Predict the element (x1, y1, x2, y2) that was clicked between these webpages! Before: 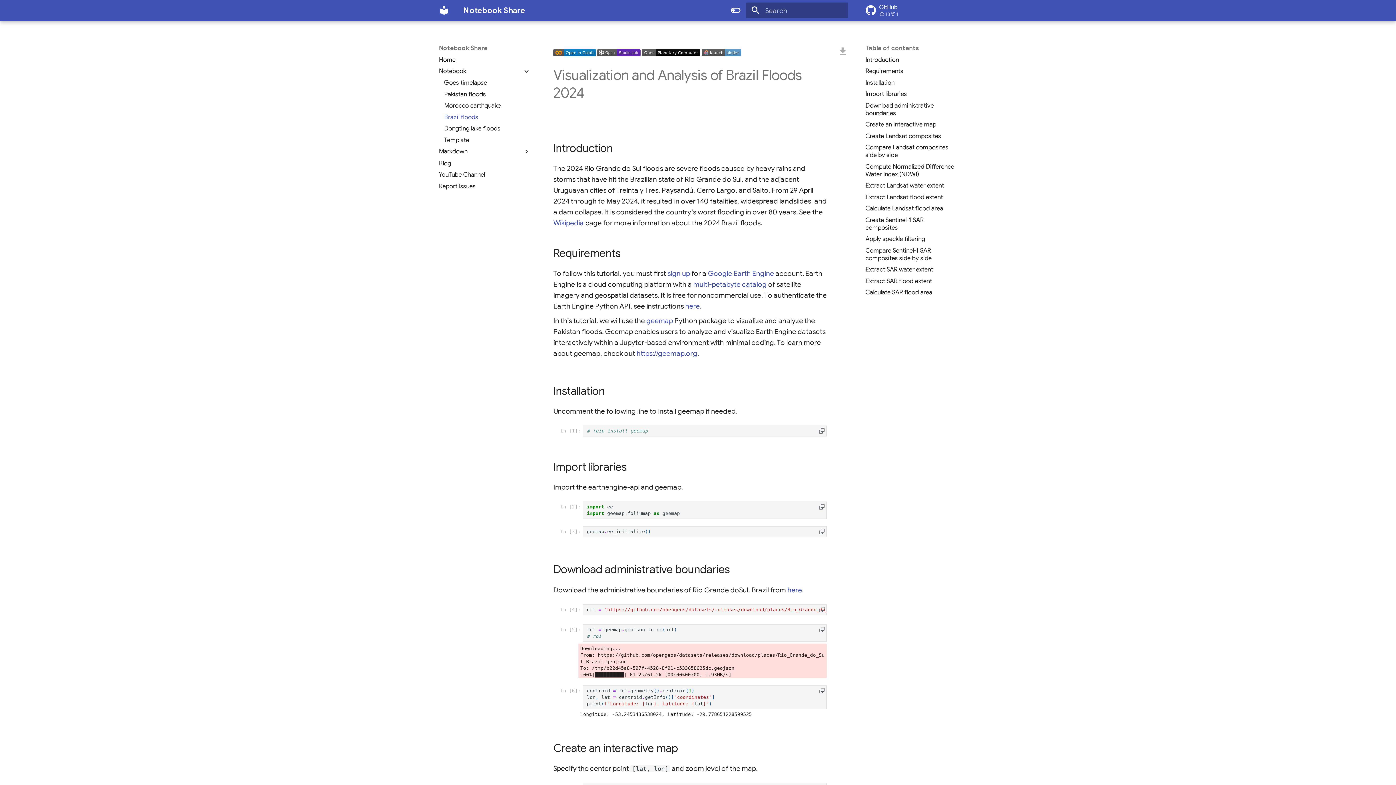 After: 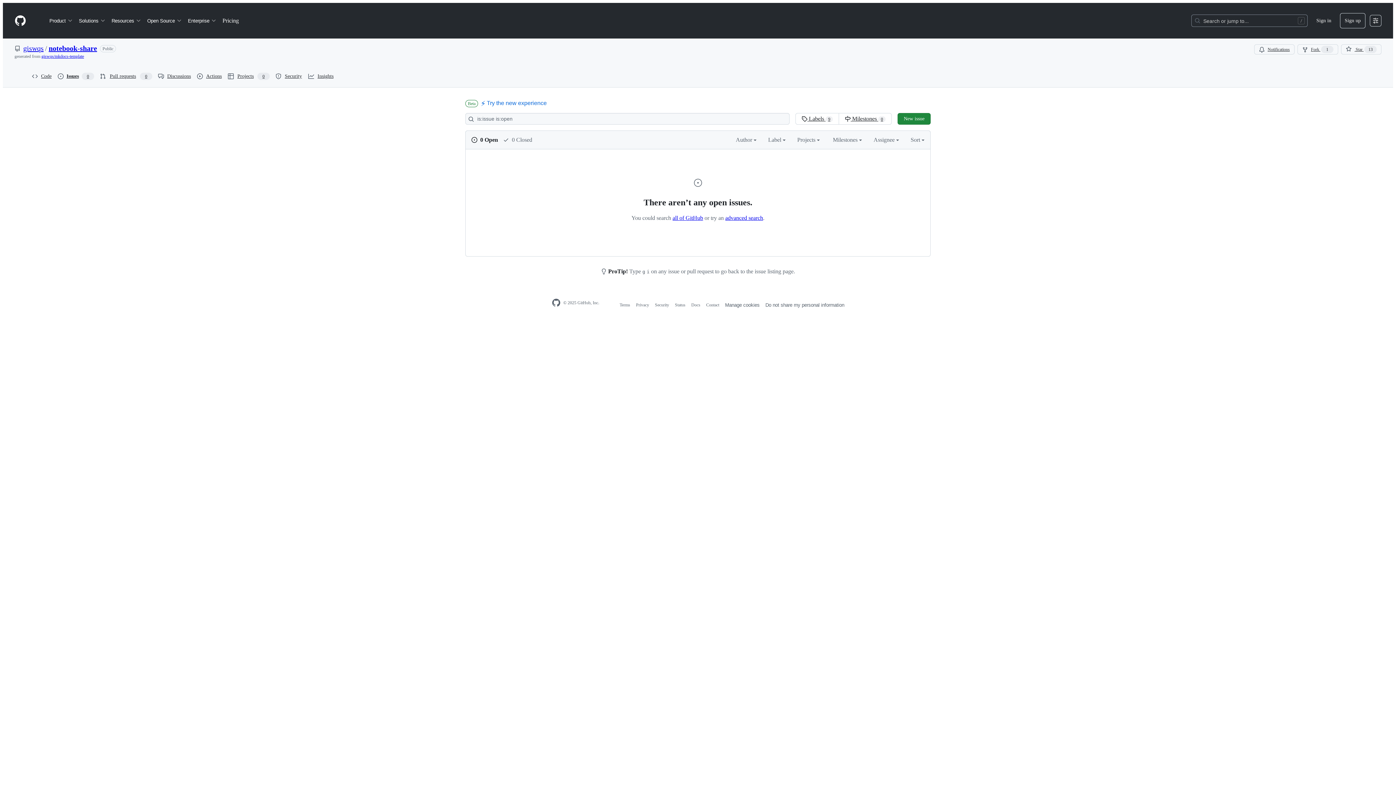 Action: label: Report Issues bbox: (438, 182, 530, 190)